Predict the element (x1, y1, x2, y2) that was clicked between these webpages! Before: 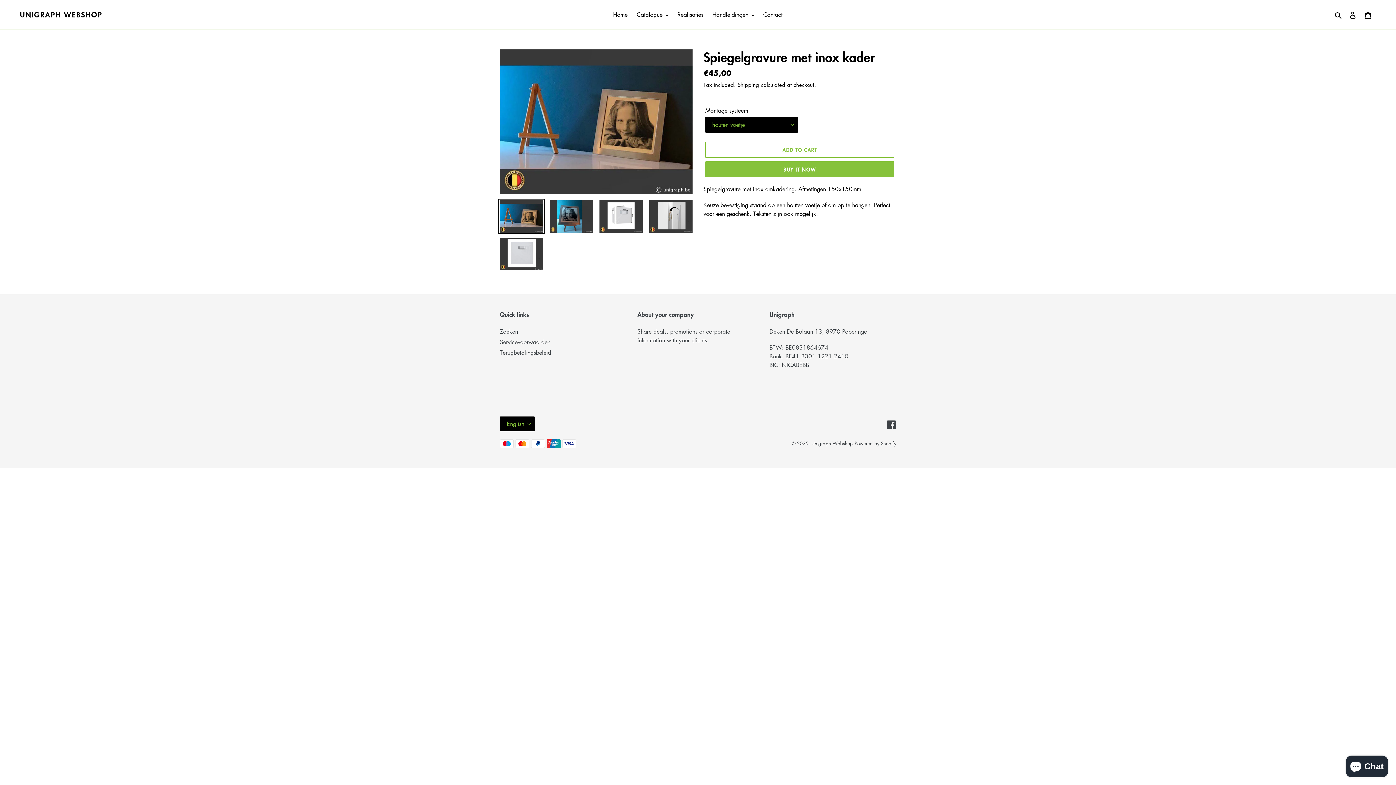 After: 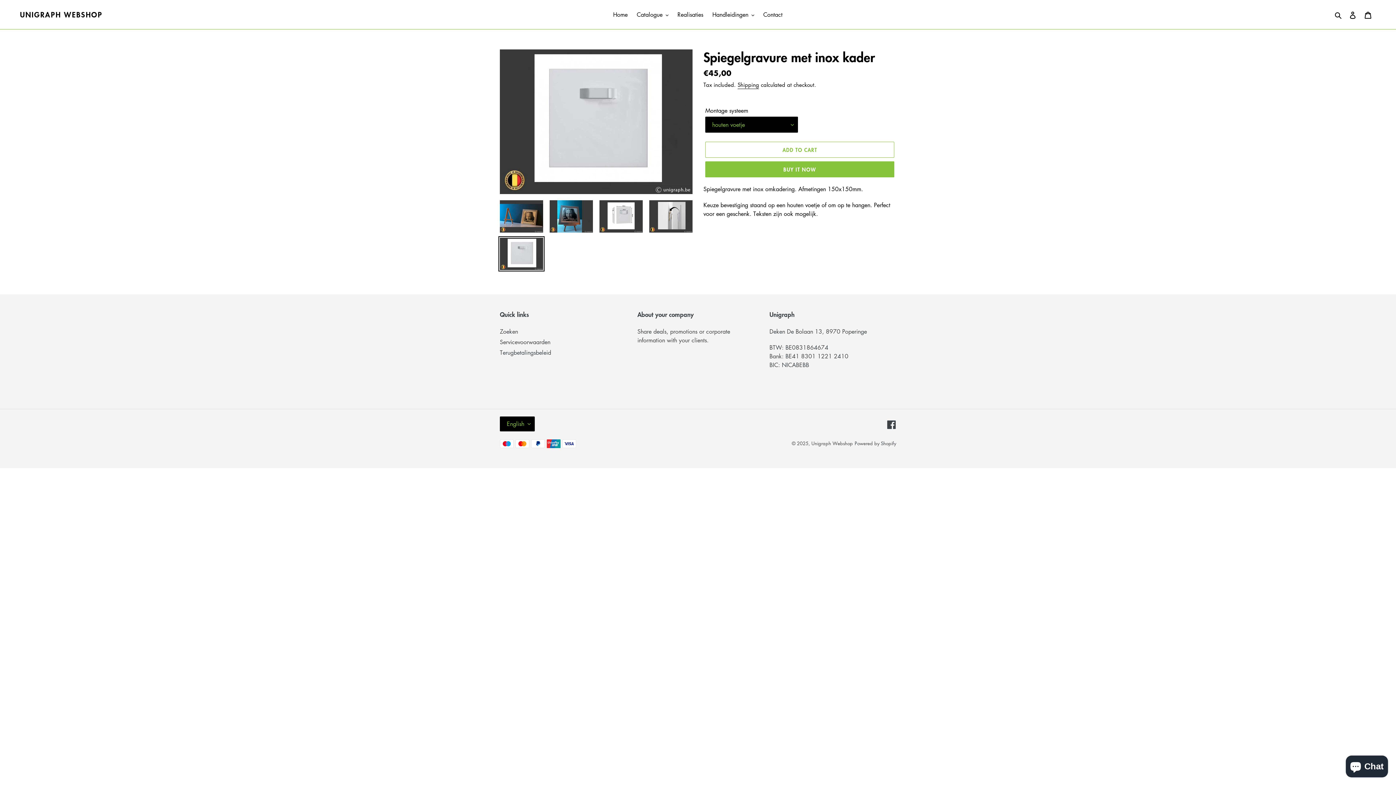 Action: bbox: (498, 236, 544, 271)